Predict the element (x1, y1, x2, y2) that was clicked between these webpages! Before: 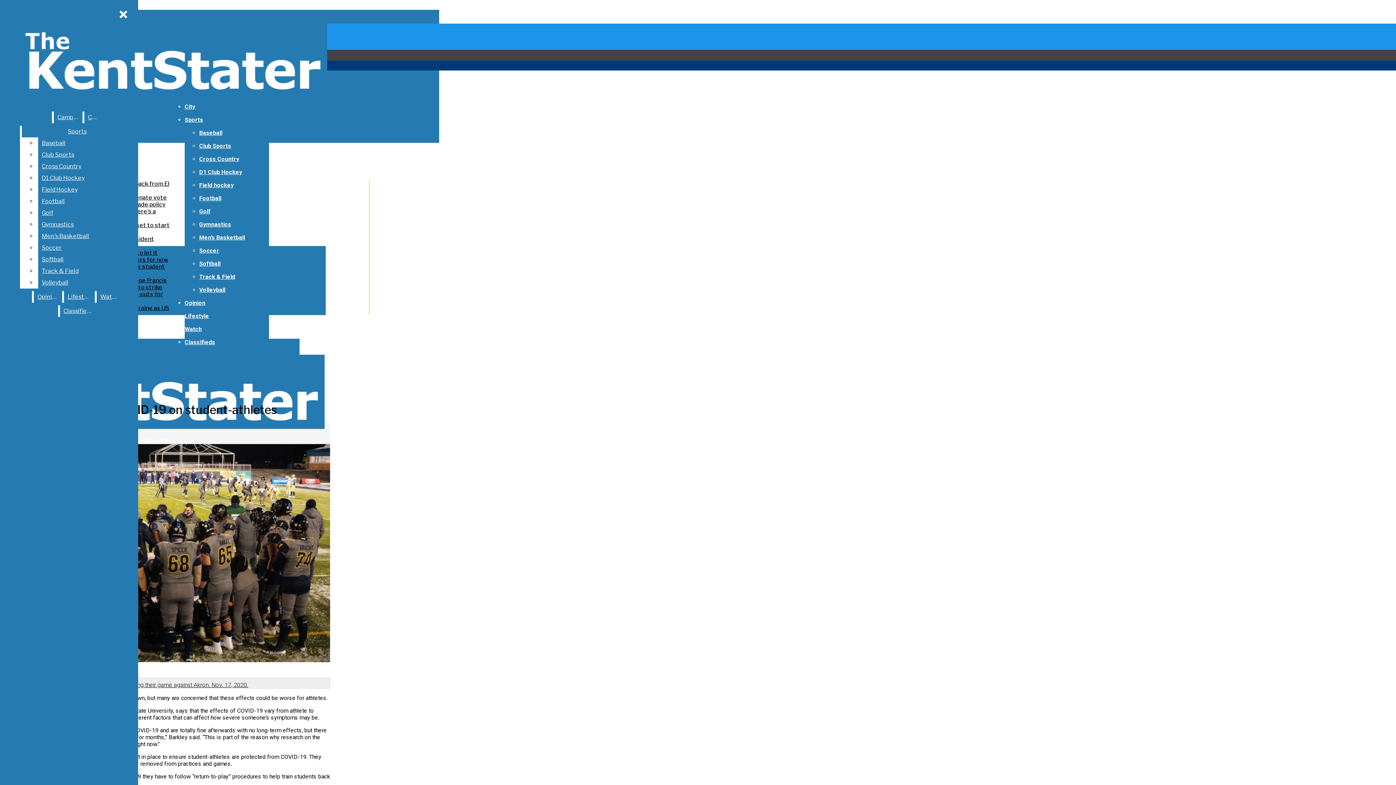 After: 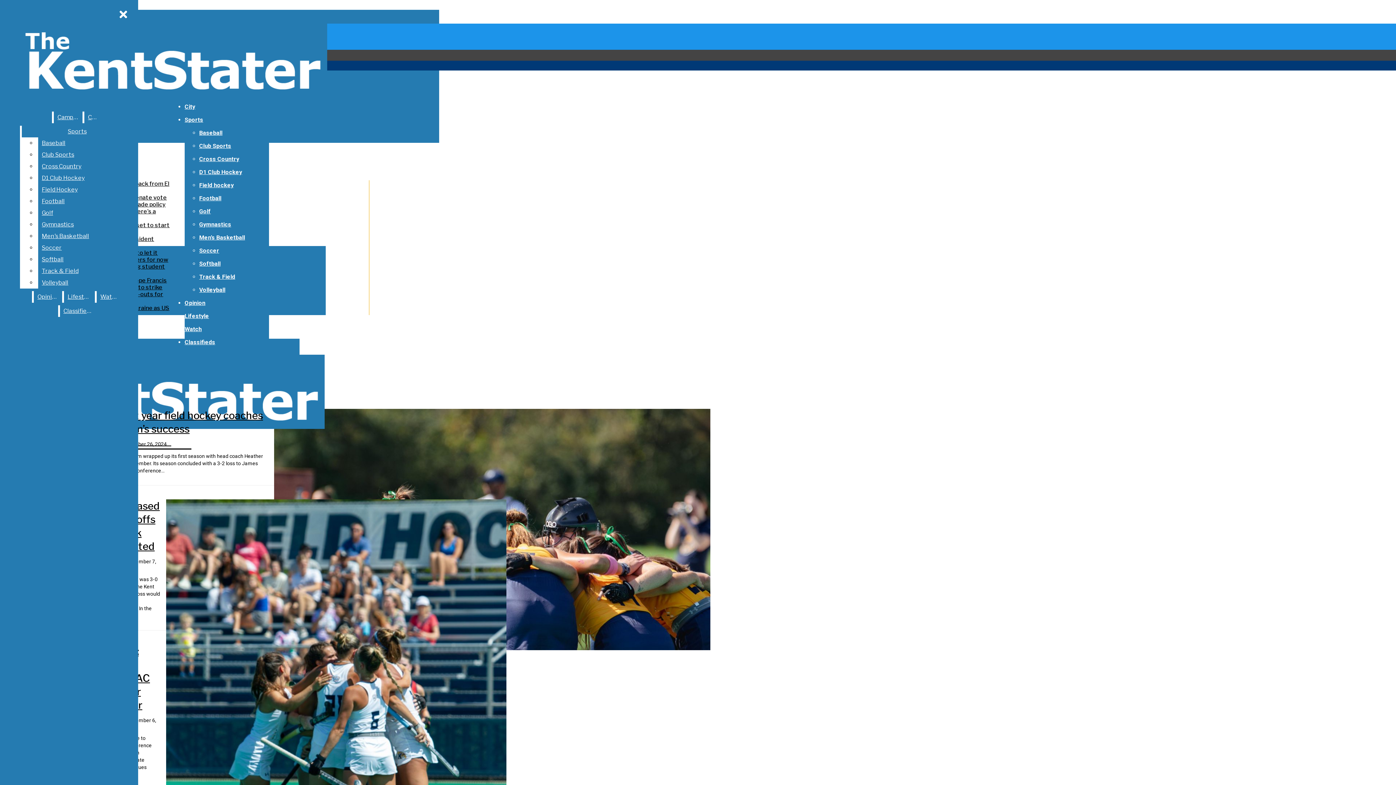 Action: label: Field hockey bbox: (199, 181, 233, 188)